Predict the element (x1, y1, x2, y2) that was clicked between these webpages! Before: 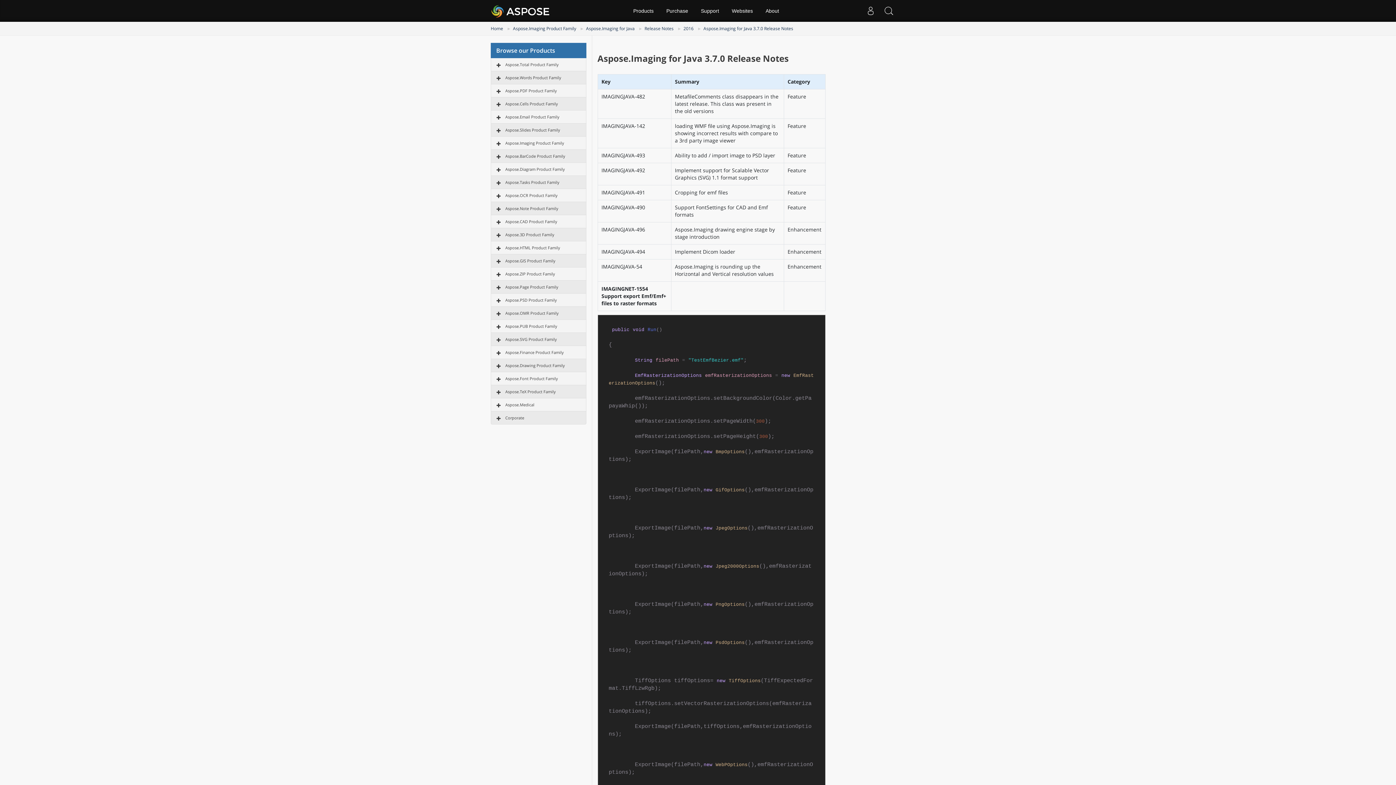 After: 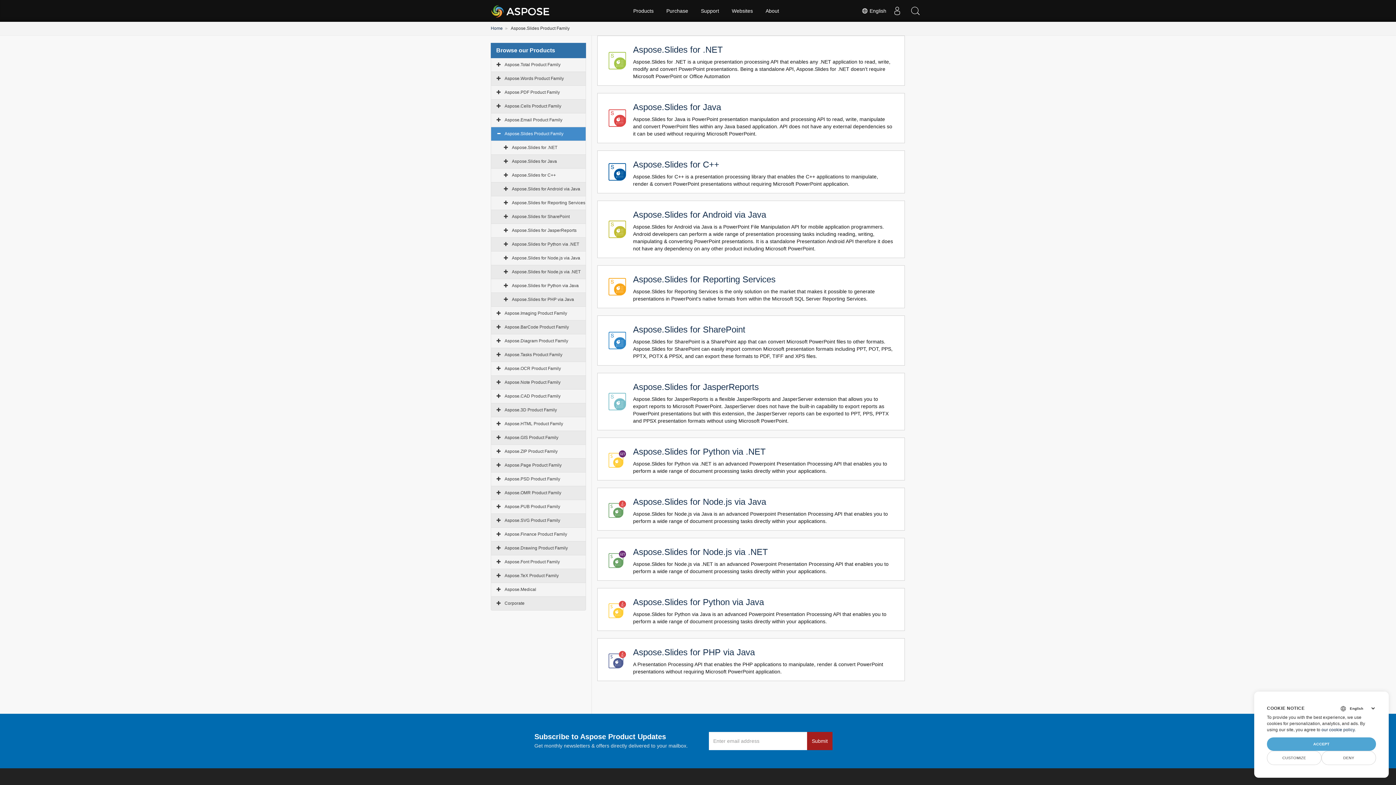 Action: label: Aspose.Slides Product Family bbox: (505, 127, 560, 132)